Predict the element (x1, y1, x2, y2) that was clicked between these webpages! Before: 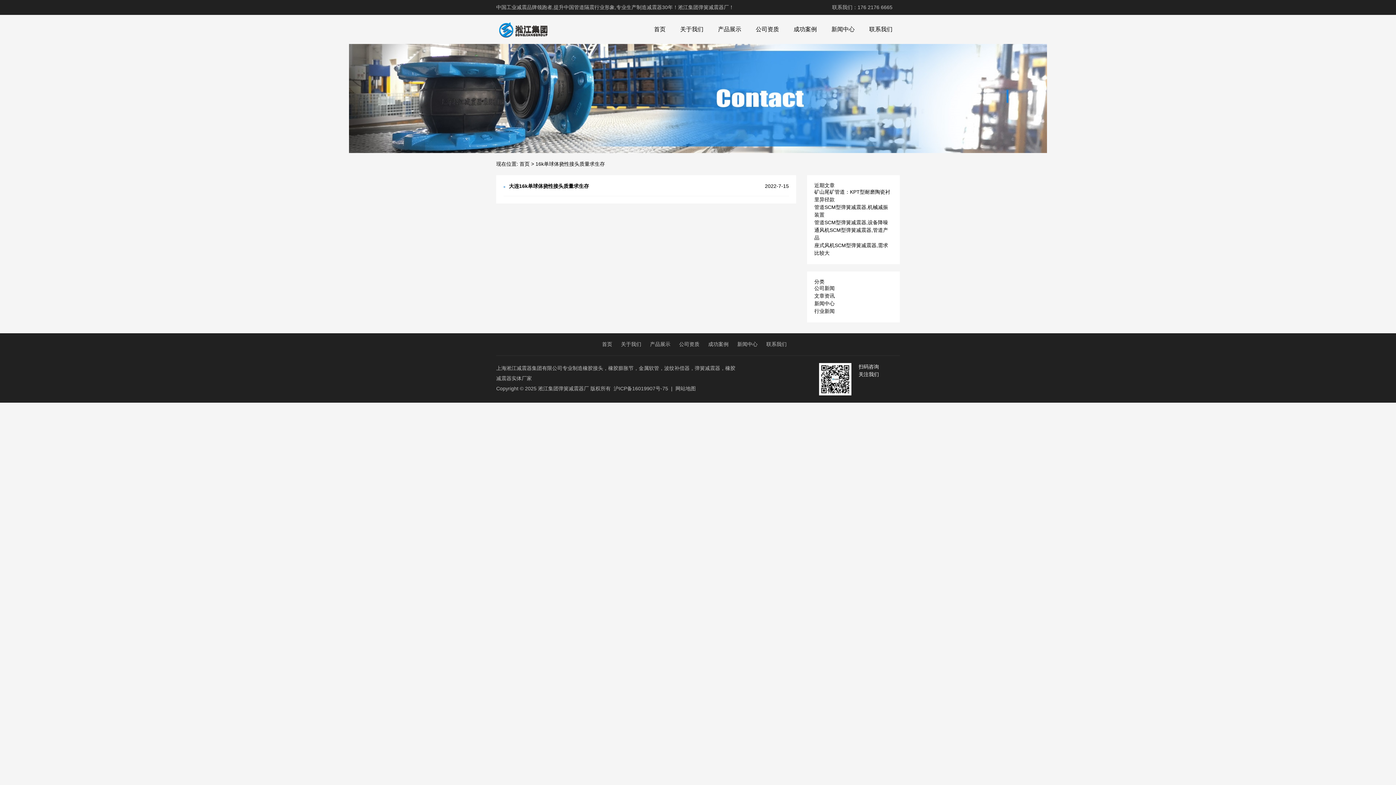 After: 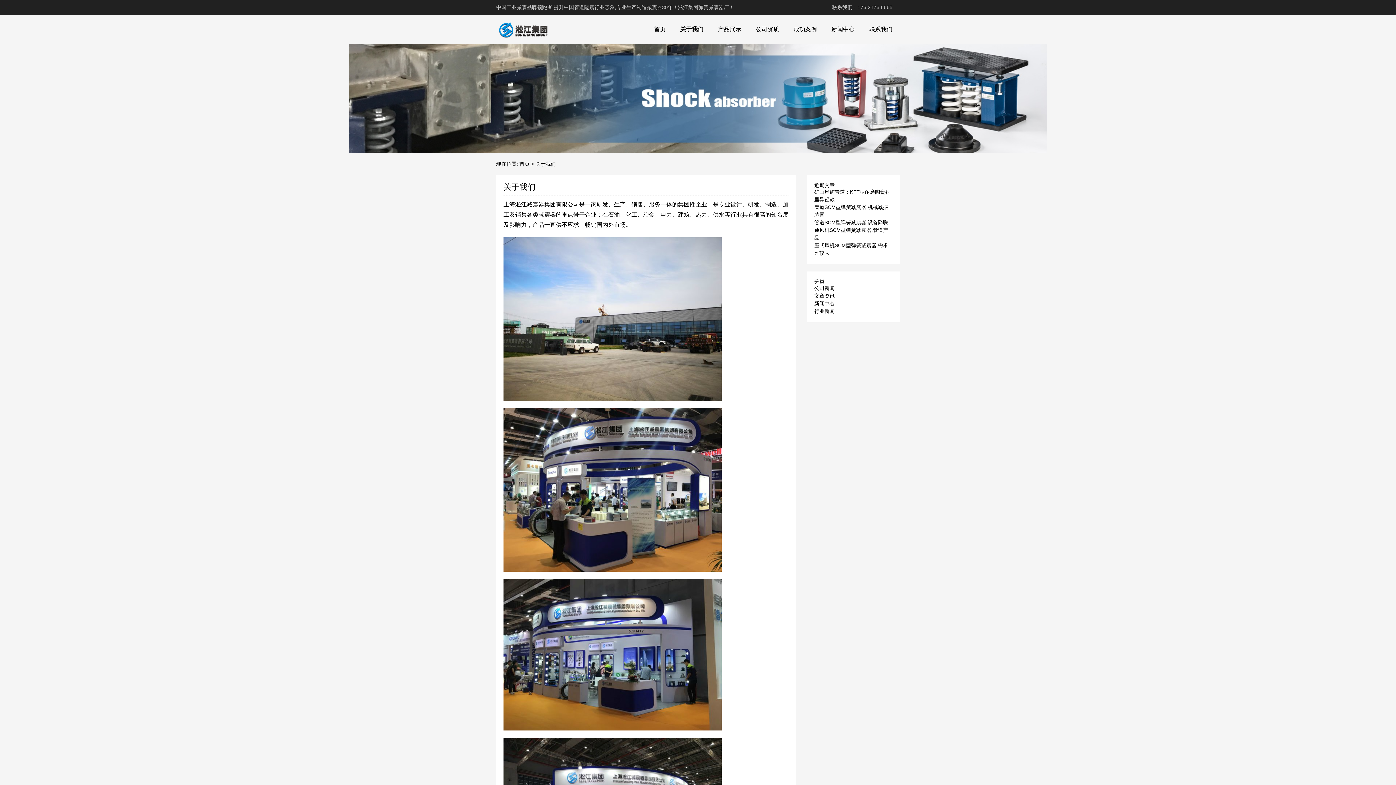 Action: label: 关于我们 bbox: (673, 22, 710, 36)